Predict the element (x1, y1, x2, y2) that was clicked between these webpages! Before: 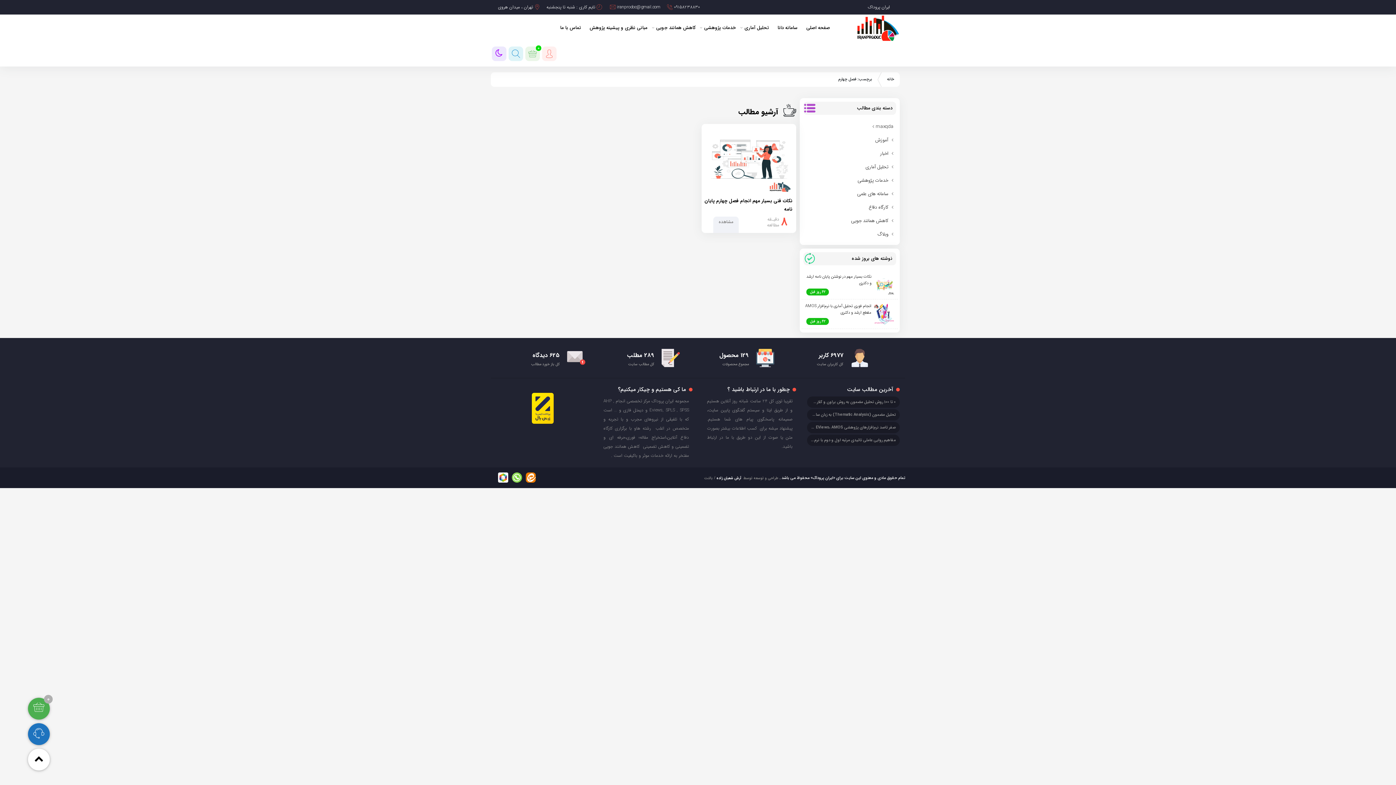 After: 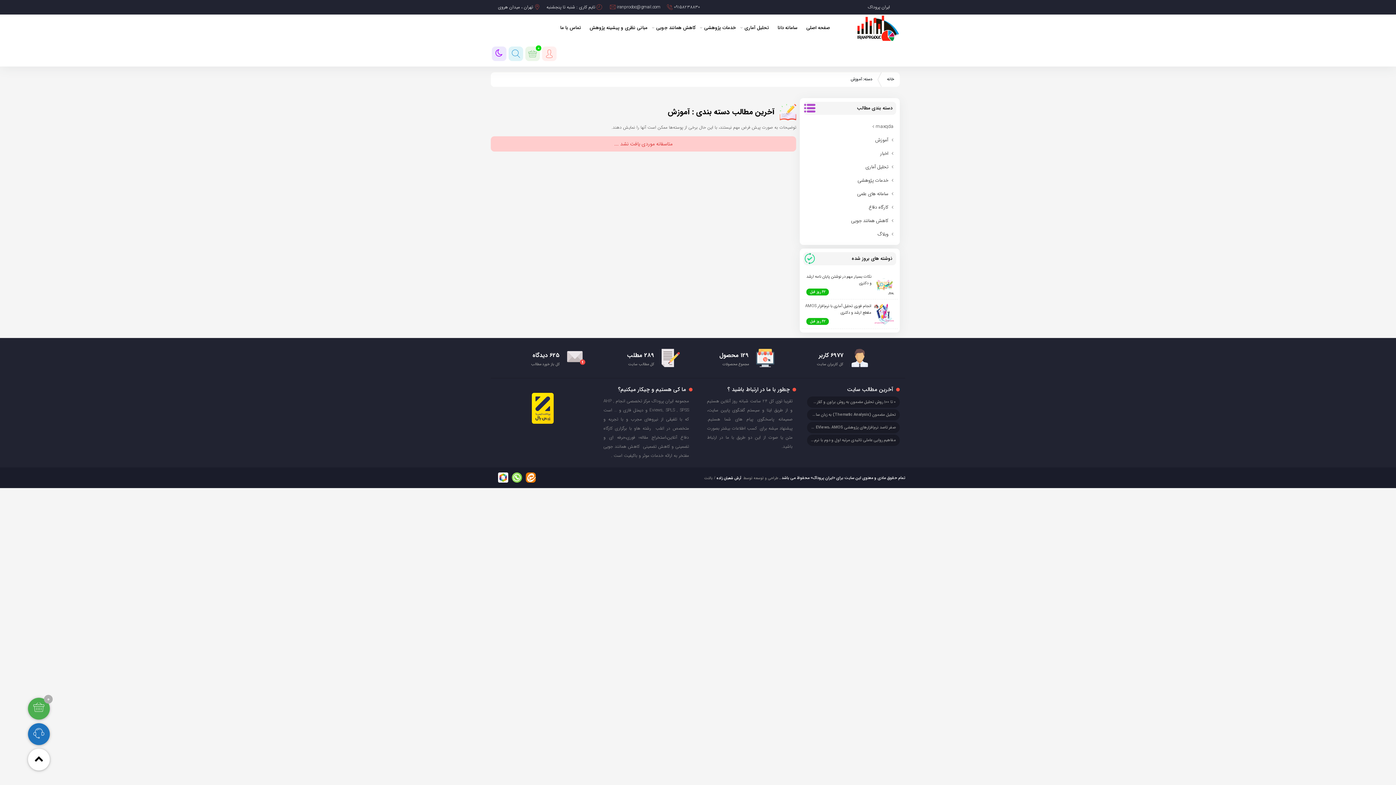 Action: label: آموزش bbox: (875, 136, 888, 144)